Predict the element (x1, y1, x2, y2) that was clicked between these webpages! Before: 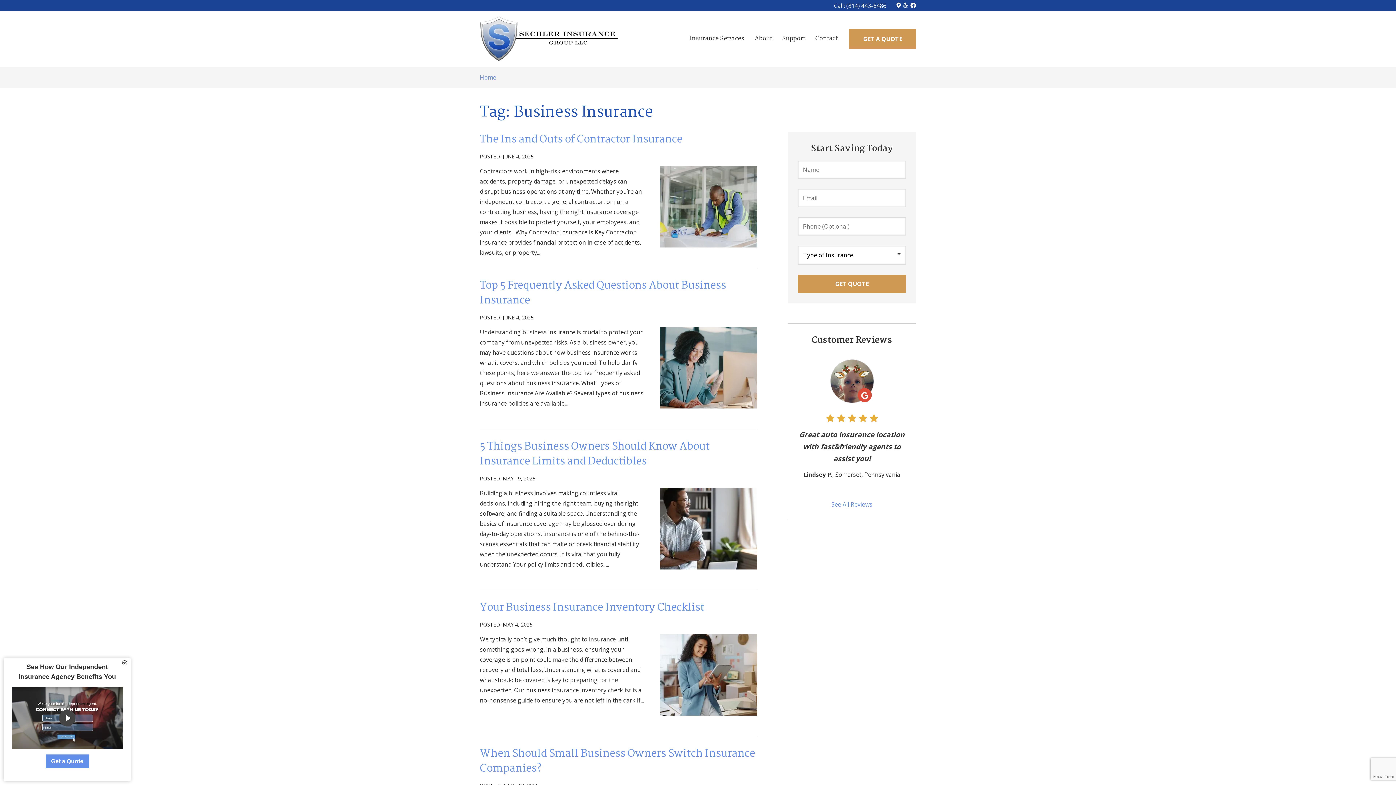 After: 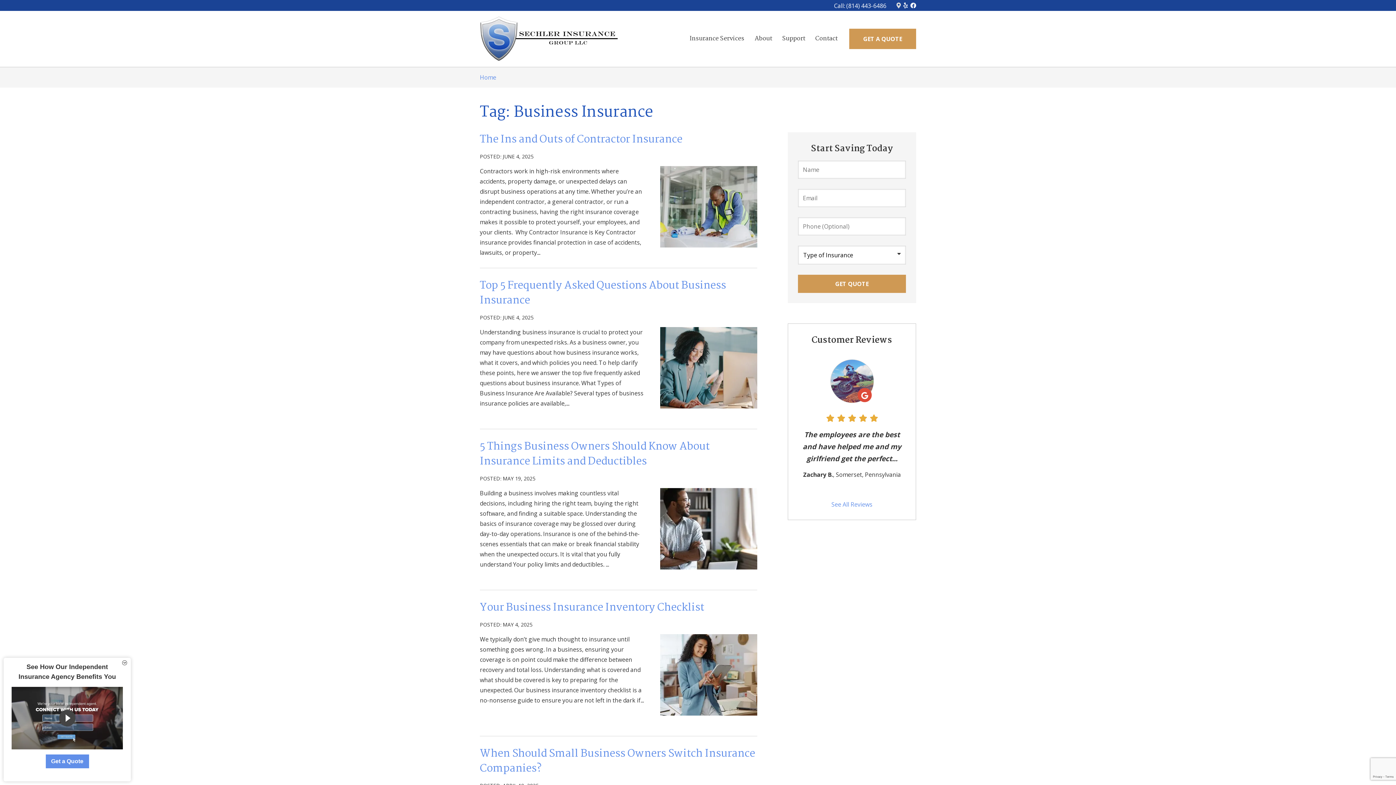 Action: bbox: (896, 2, 901, 8) label: Google Maps Logo (opens in new tab)